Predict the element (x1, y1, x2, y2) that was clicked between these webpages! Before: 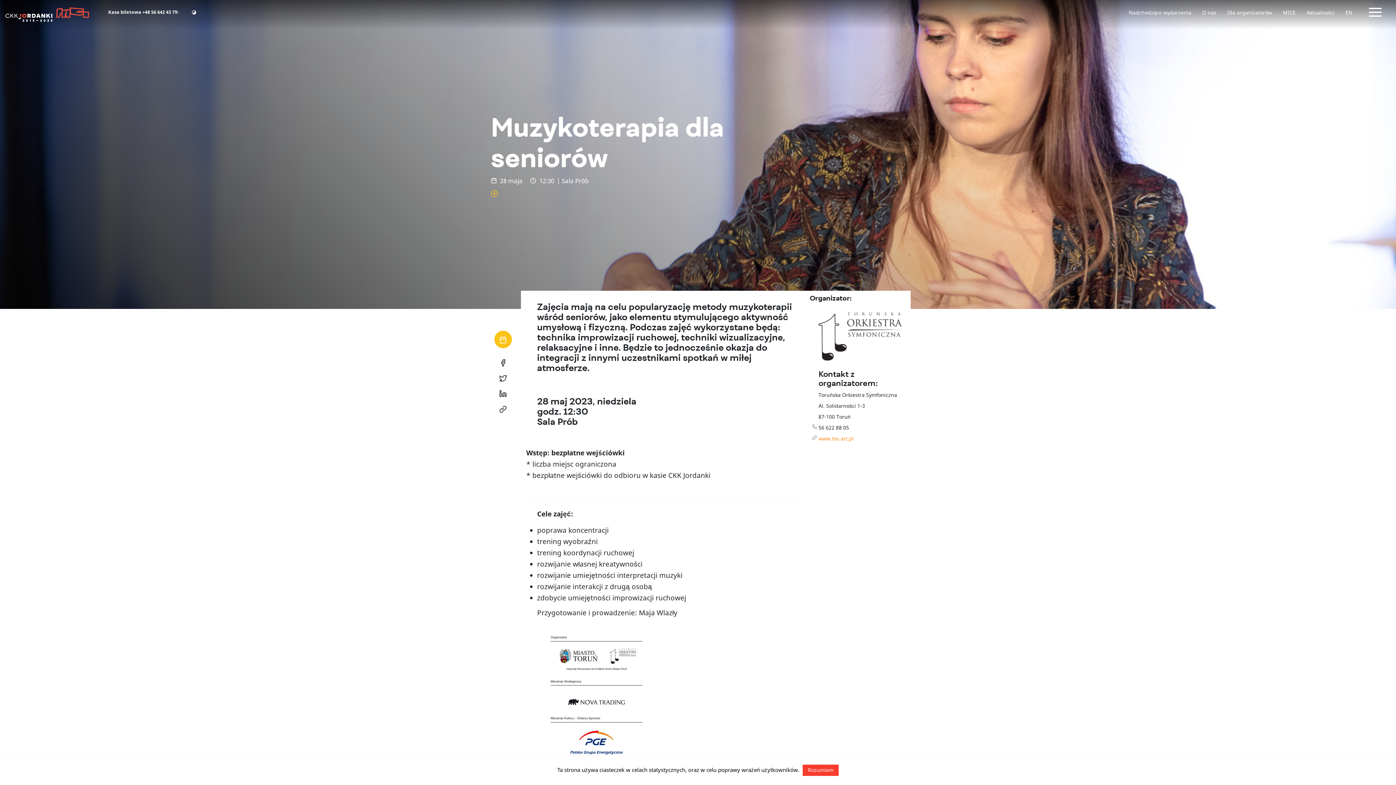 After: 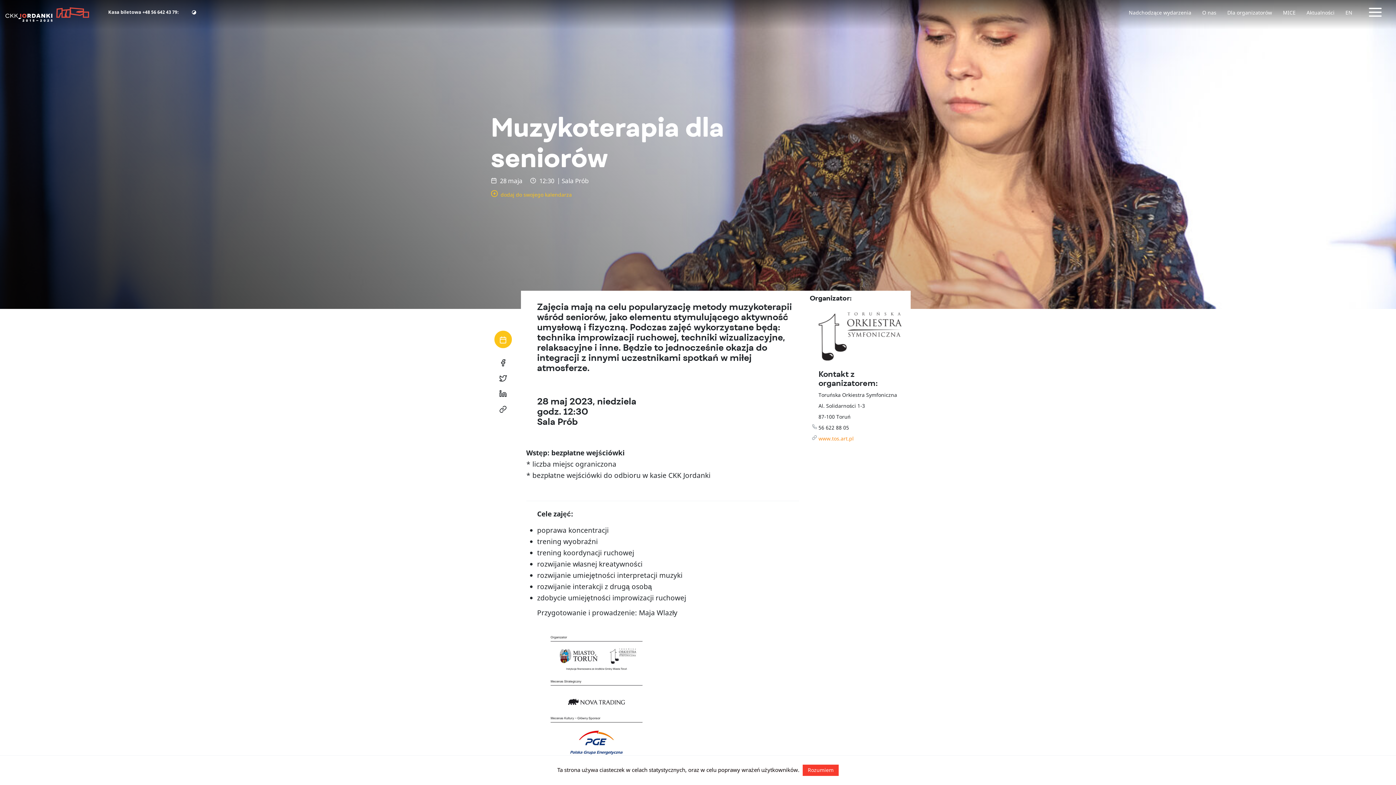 Action: bbox: (490, 188, 834, 198) label: dodaj do swojego kalendarza